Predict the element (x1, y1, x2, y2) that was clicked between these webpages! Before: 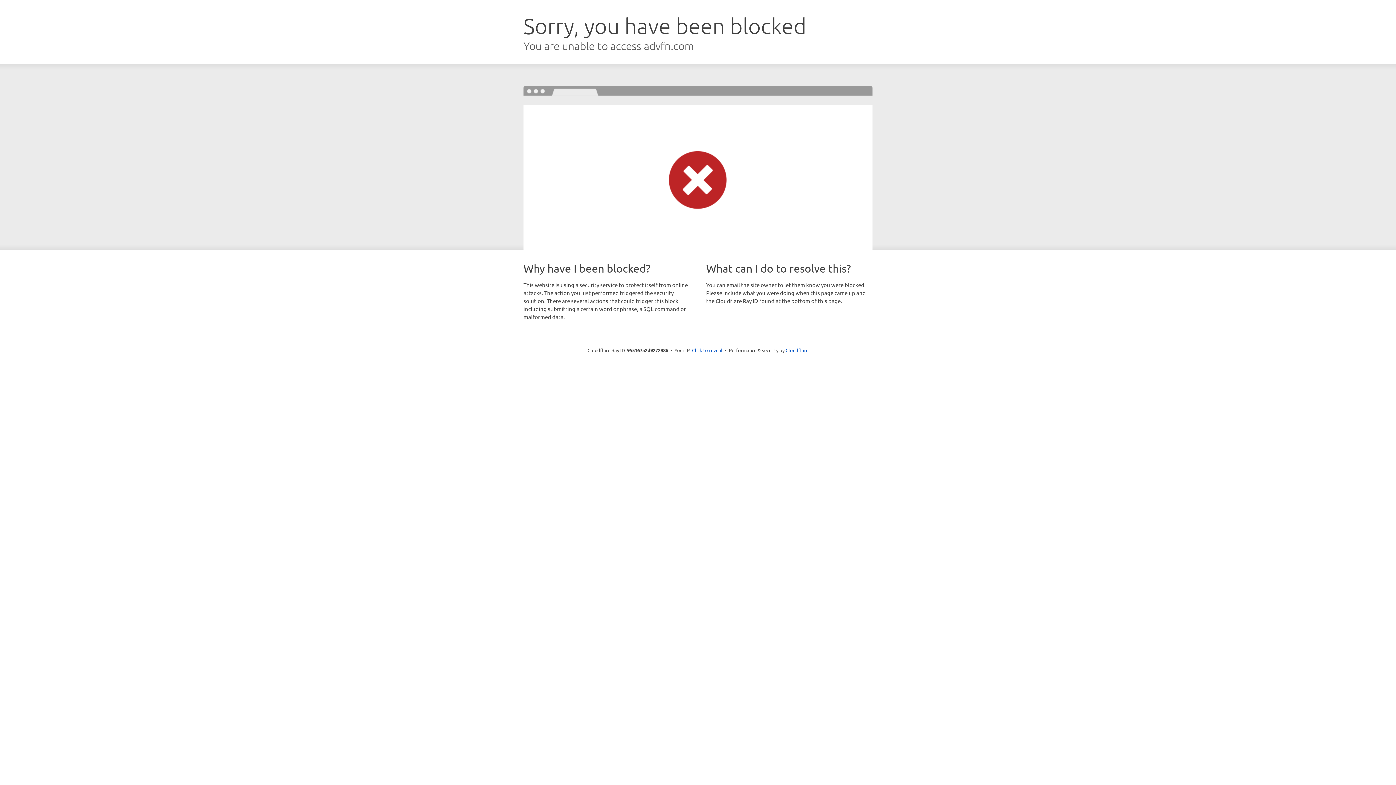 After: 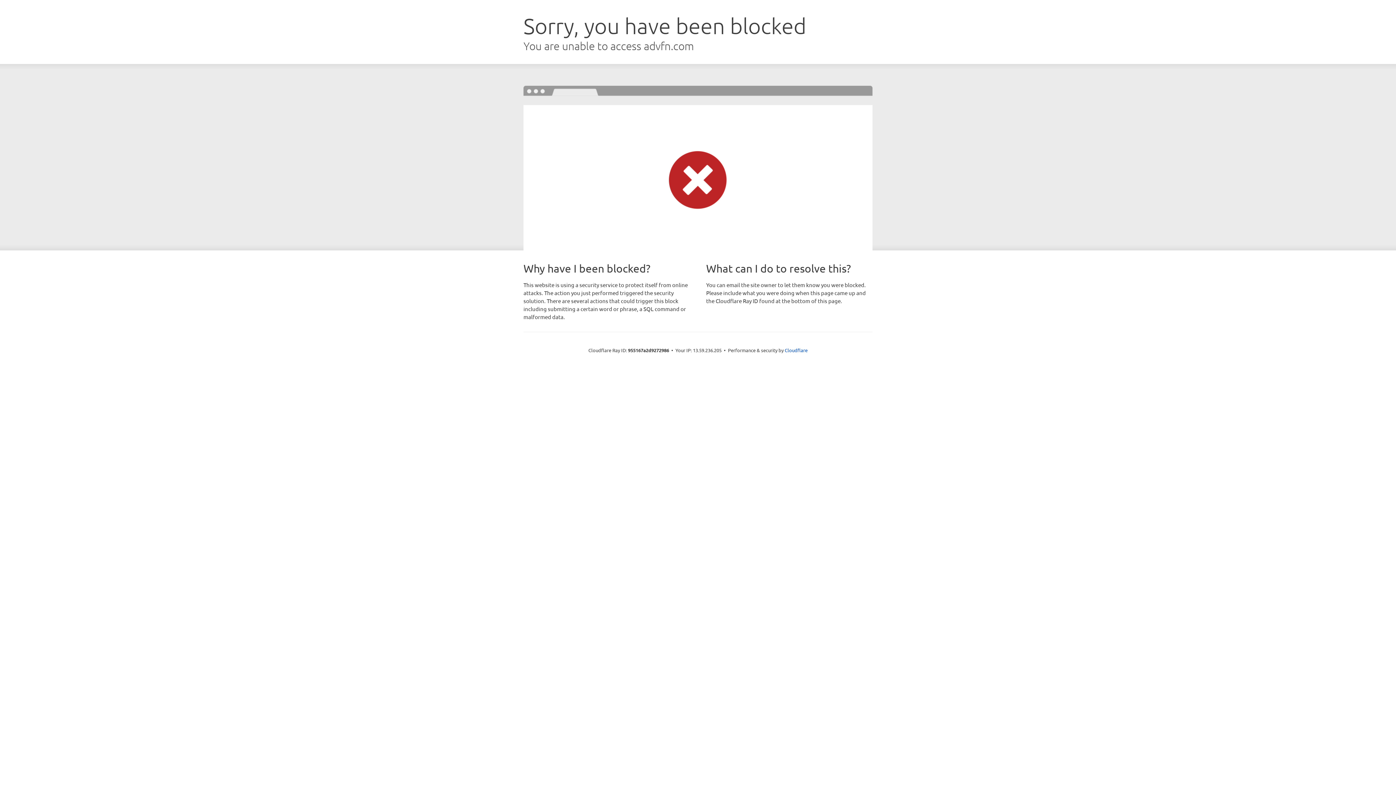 Action: bbox: (692, 346, 722, 353) label: Click to reveal